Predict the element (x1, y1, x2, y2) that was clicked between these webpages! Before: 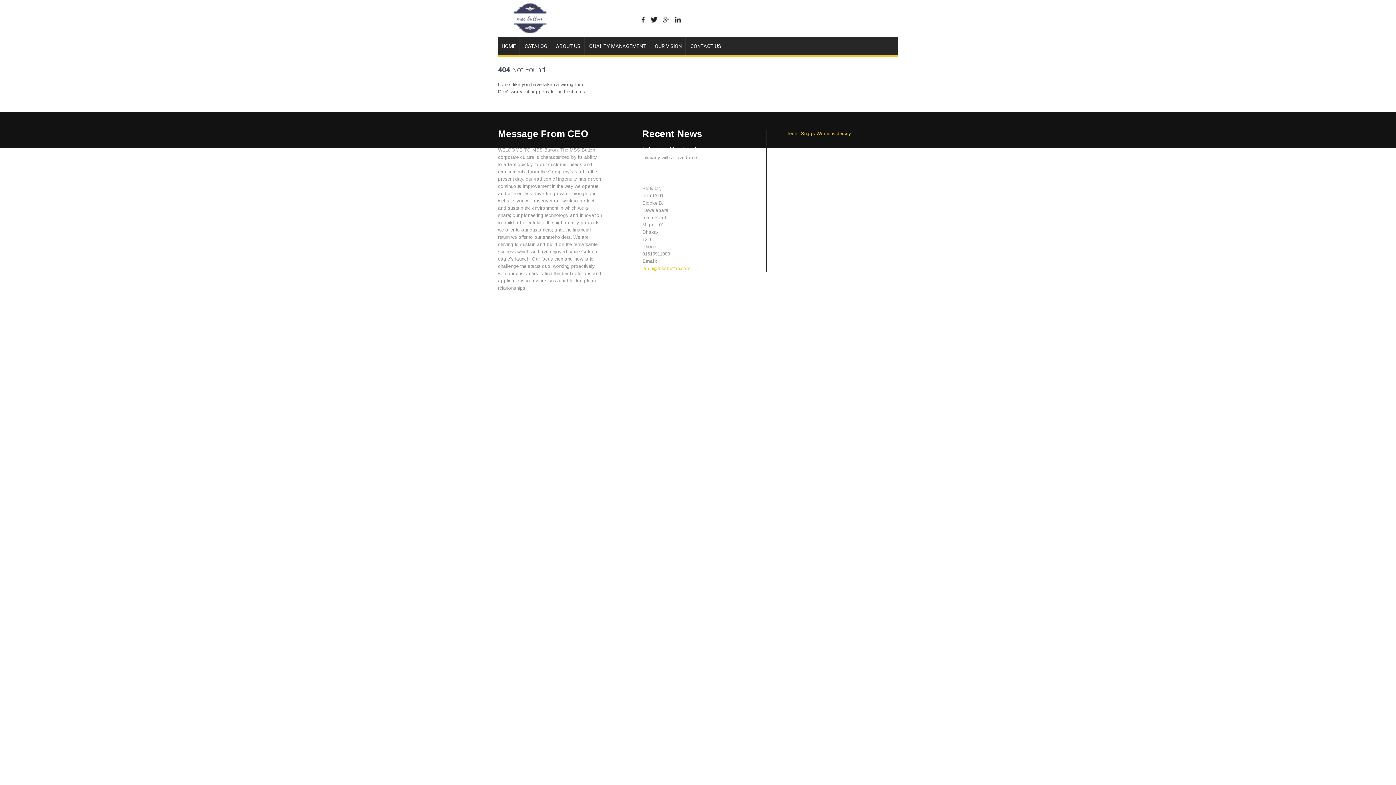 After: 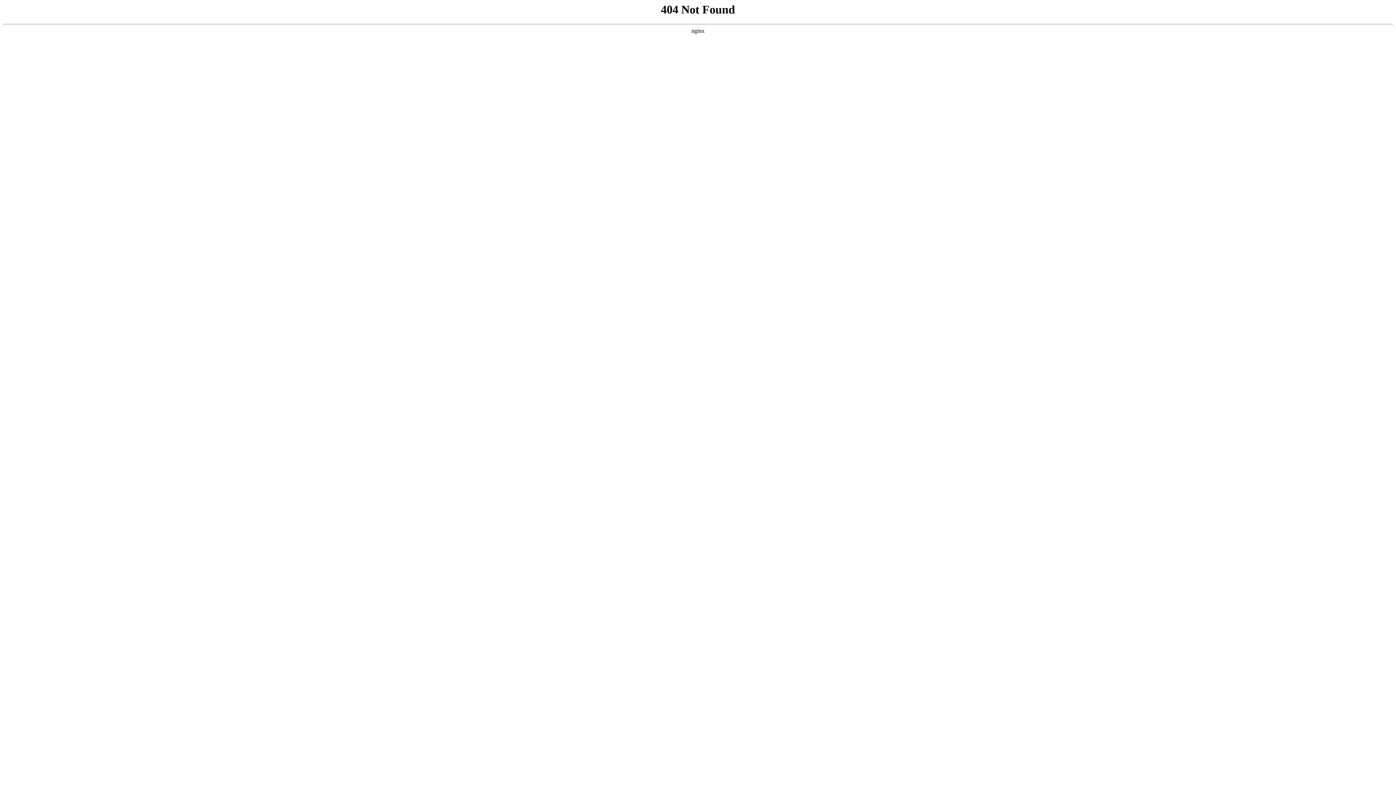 Action: label: Terrell Suggs Womens Jersey bbox: (786, 130, 851, 136)